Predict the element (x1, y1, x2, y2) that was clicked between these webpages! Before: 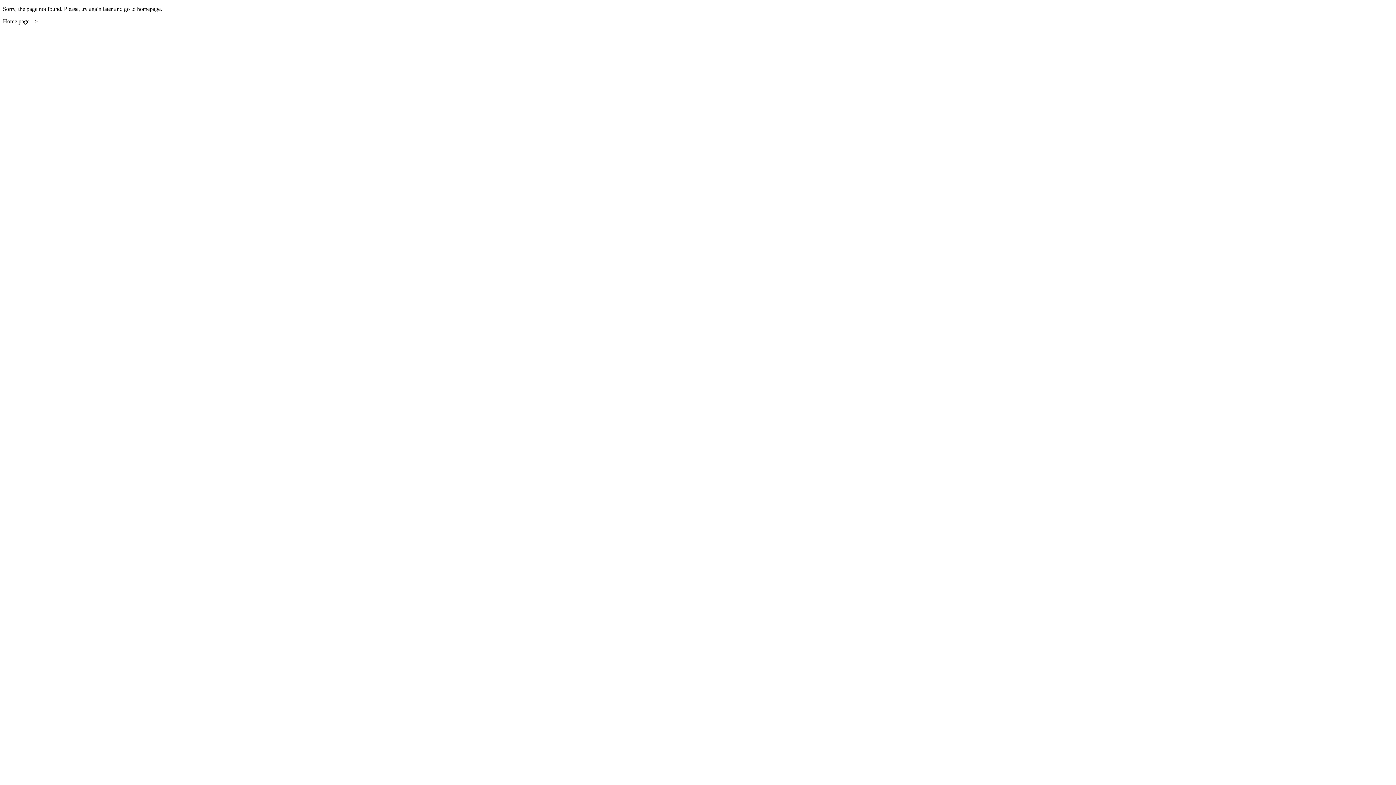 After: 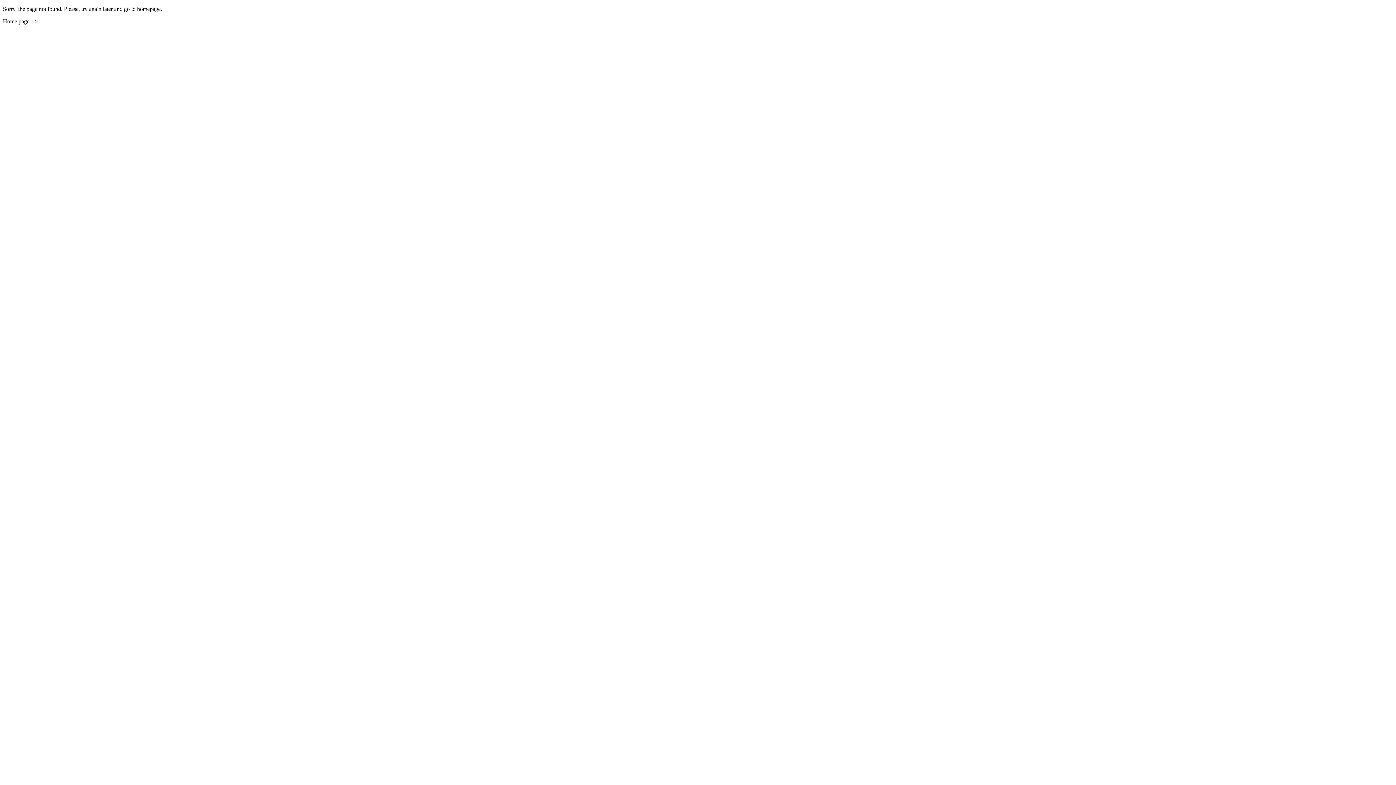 Action: bbox: (2, 18, 29, 24) label: Home page